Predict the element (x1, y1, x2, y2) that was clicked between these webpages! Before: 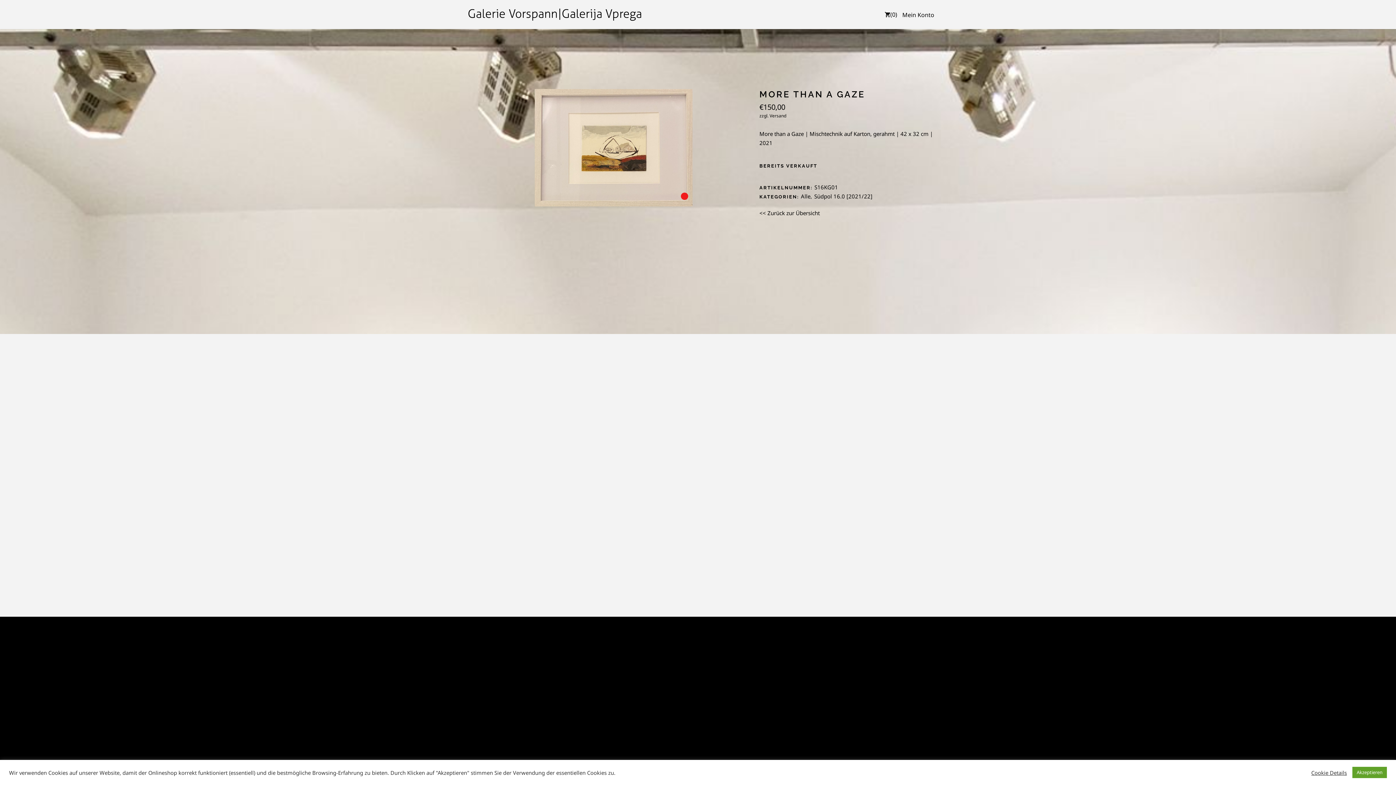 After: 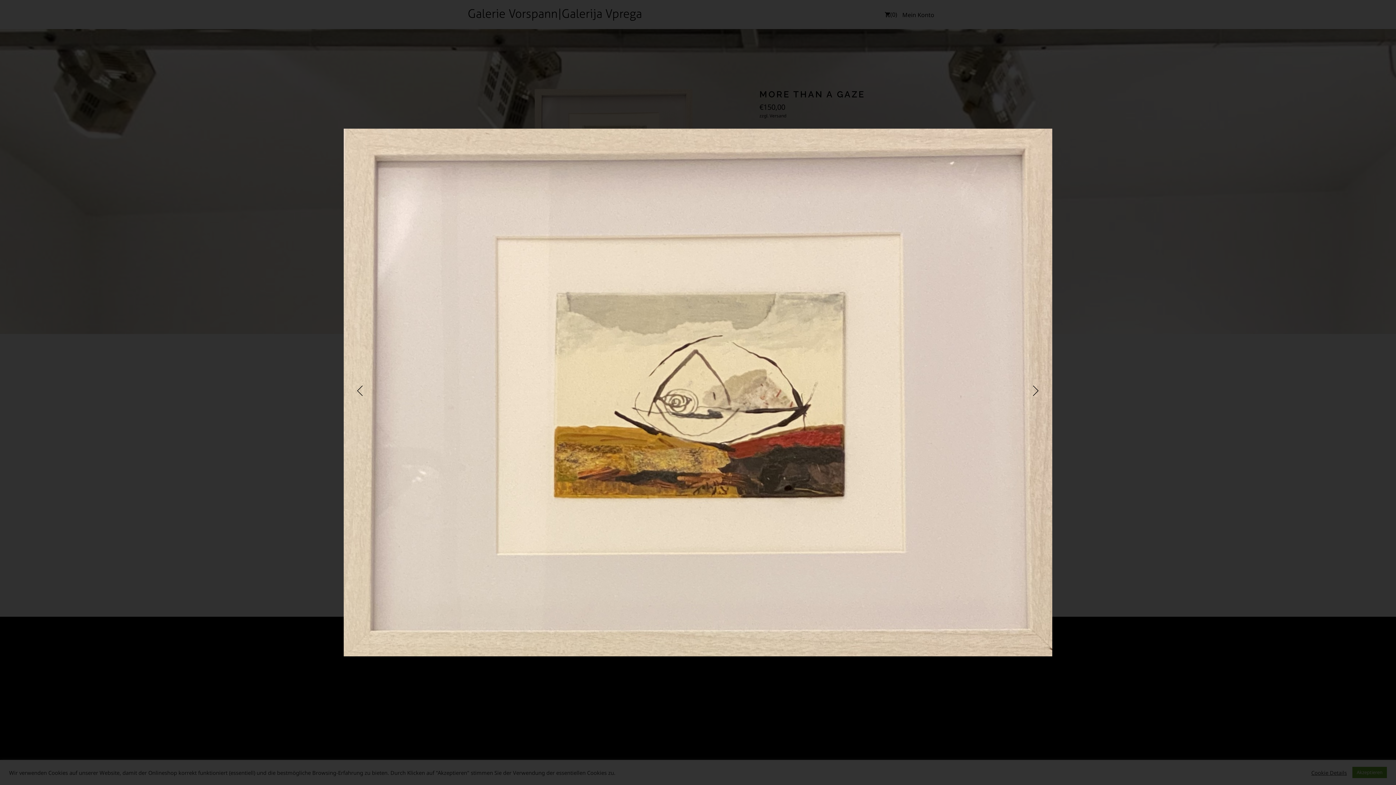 Action: bbox: (534, 89, 745, 206)